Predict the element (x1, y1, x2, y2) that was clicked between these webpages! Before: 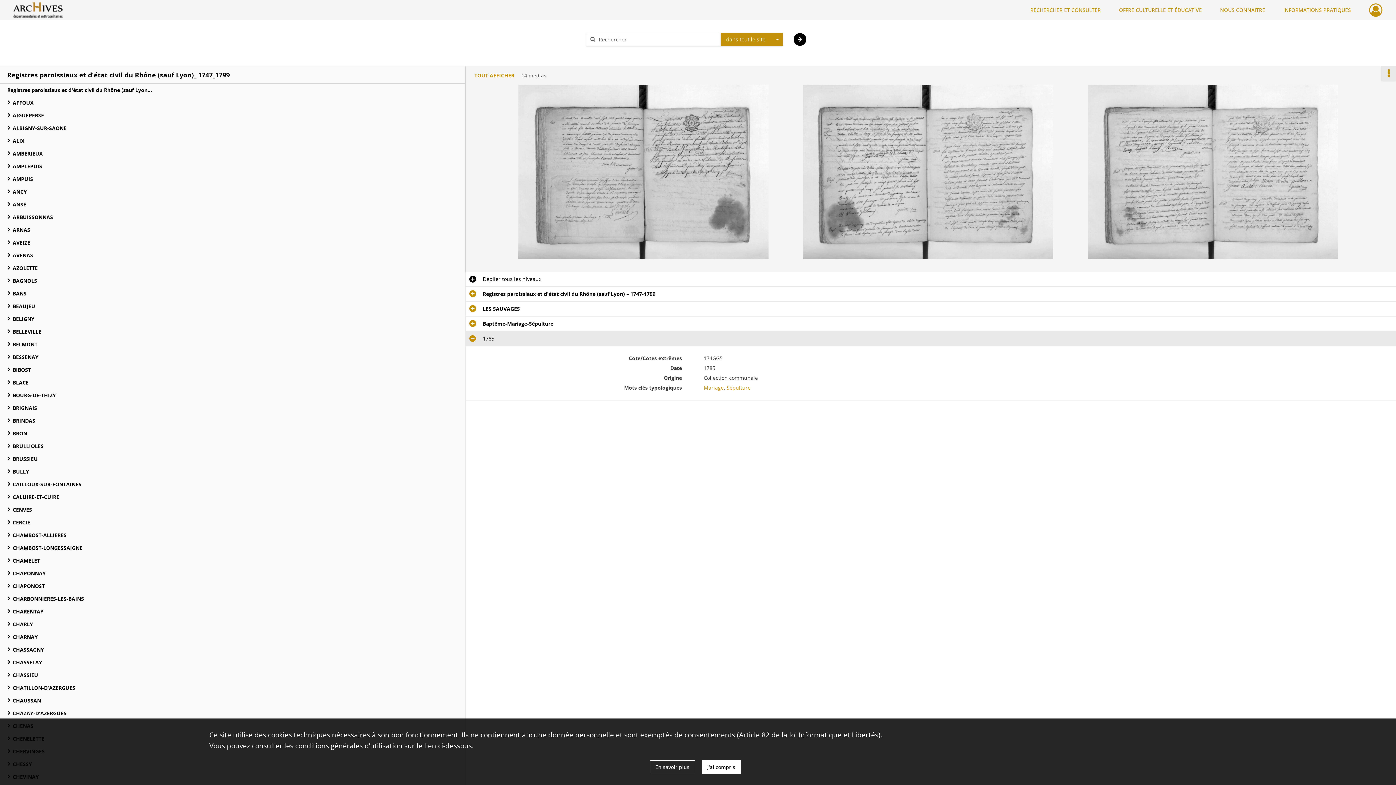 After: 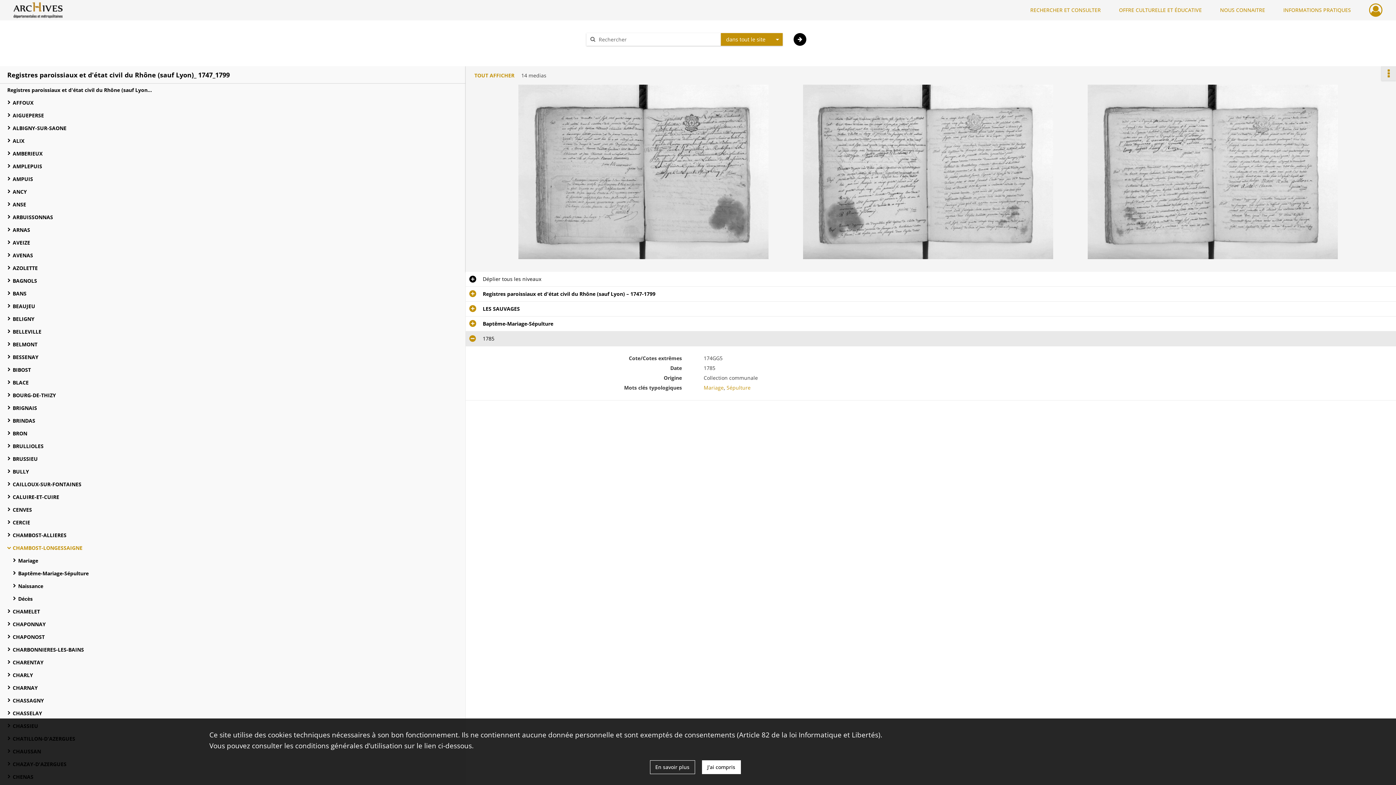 Action: bbox: (12, 541, 158, 554) label: CHAMBOST-LONGESSAIGNE